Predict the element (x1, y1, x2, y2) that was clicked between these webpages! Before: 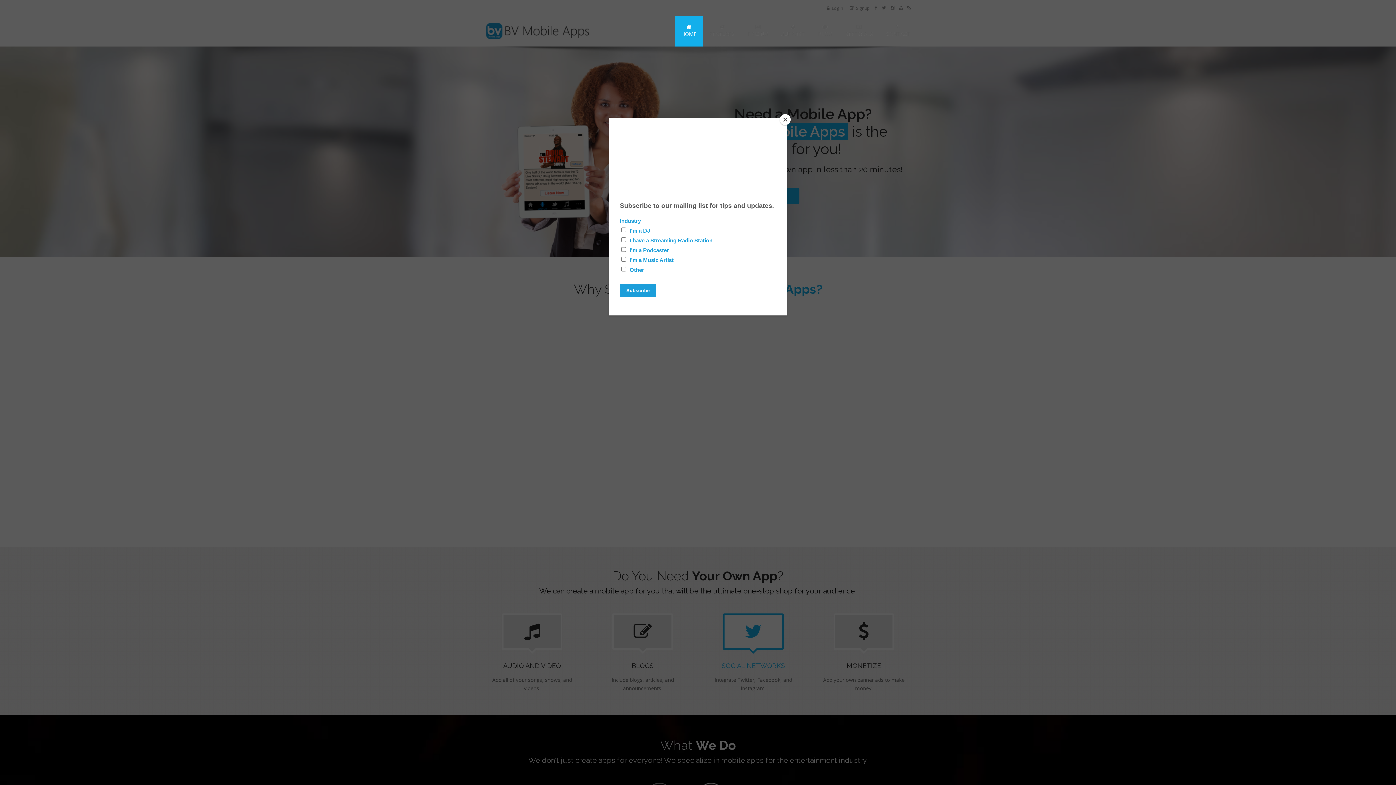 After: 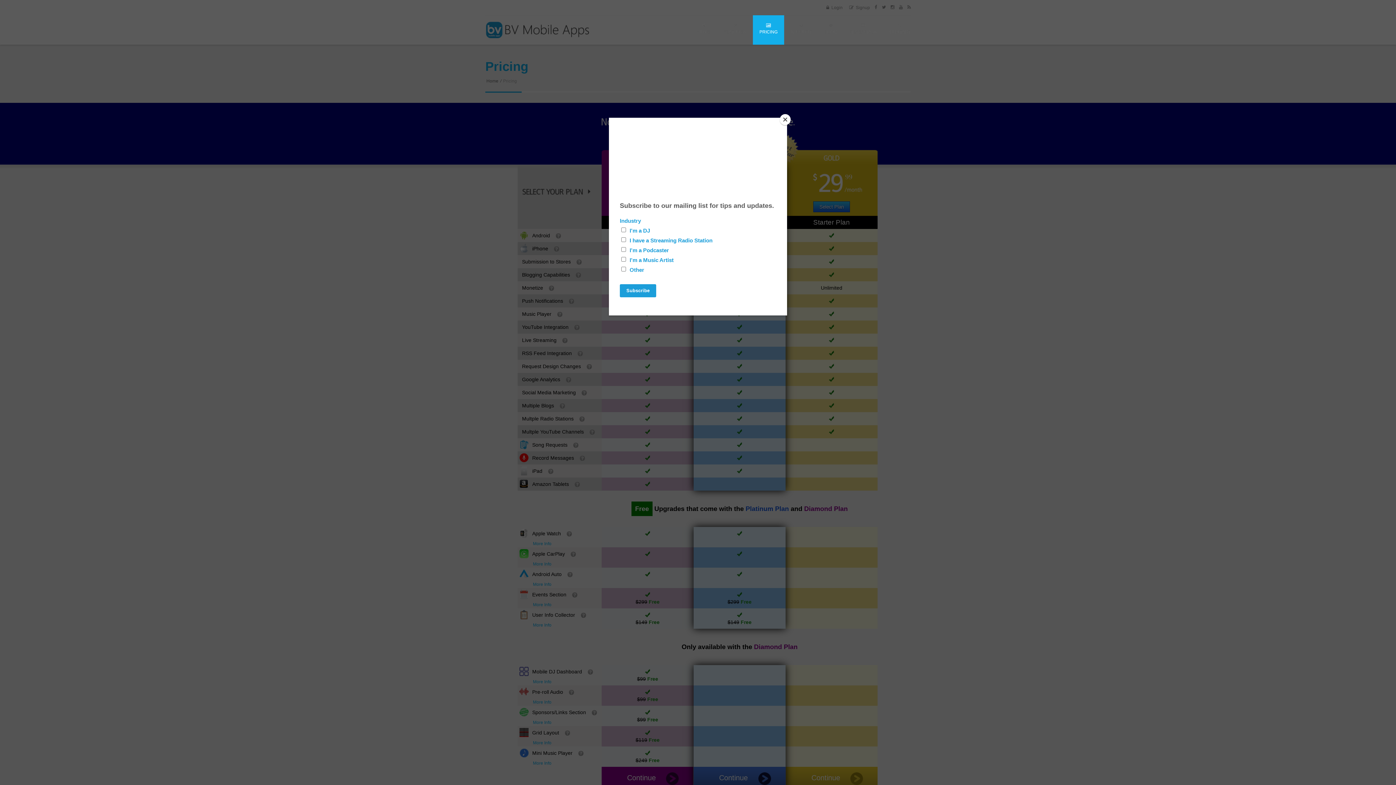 Action: bbox: (737, 16, 771, 46) label: PRICING